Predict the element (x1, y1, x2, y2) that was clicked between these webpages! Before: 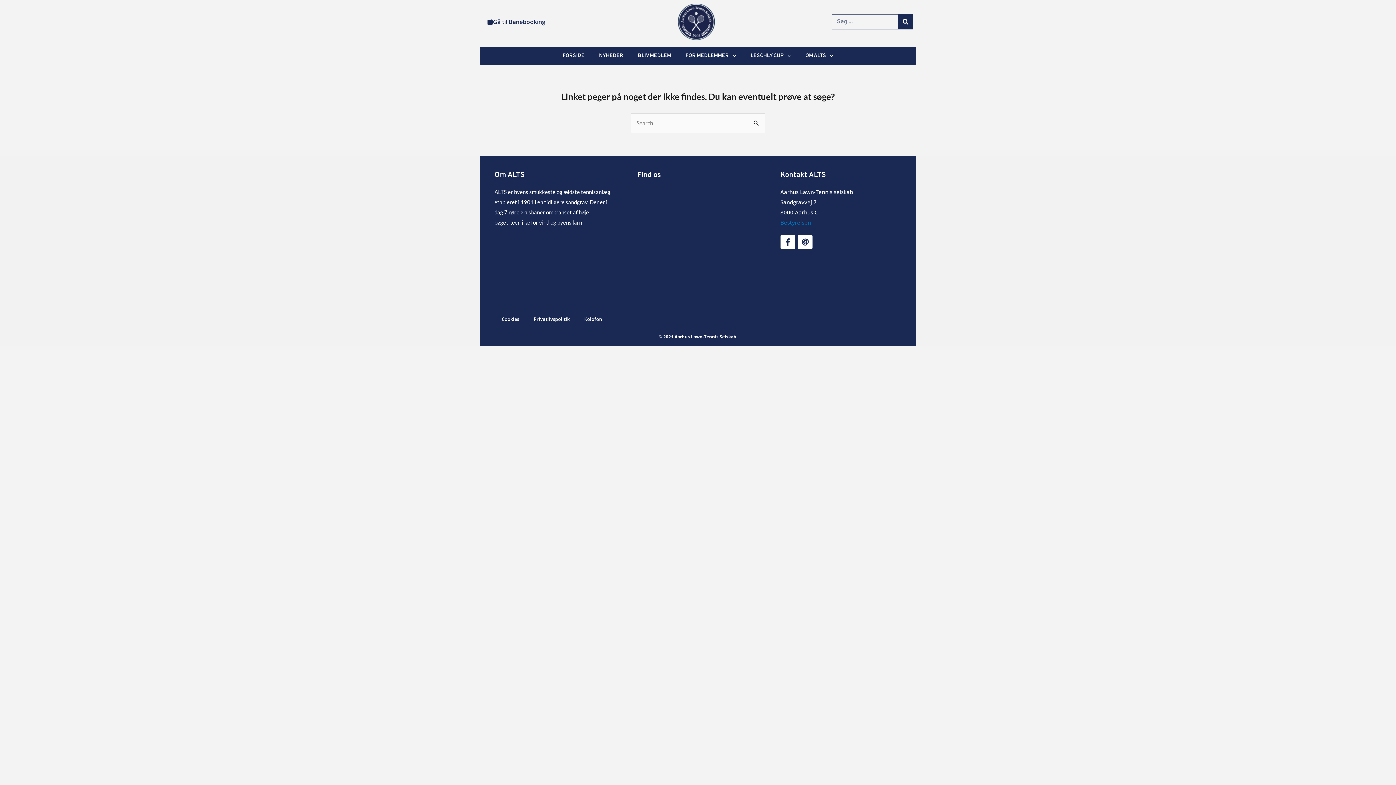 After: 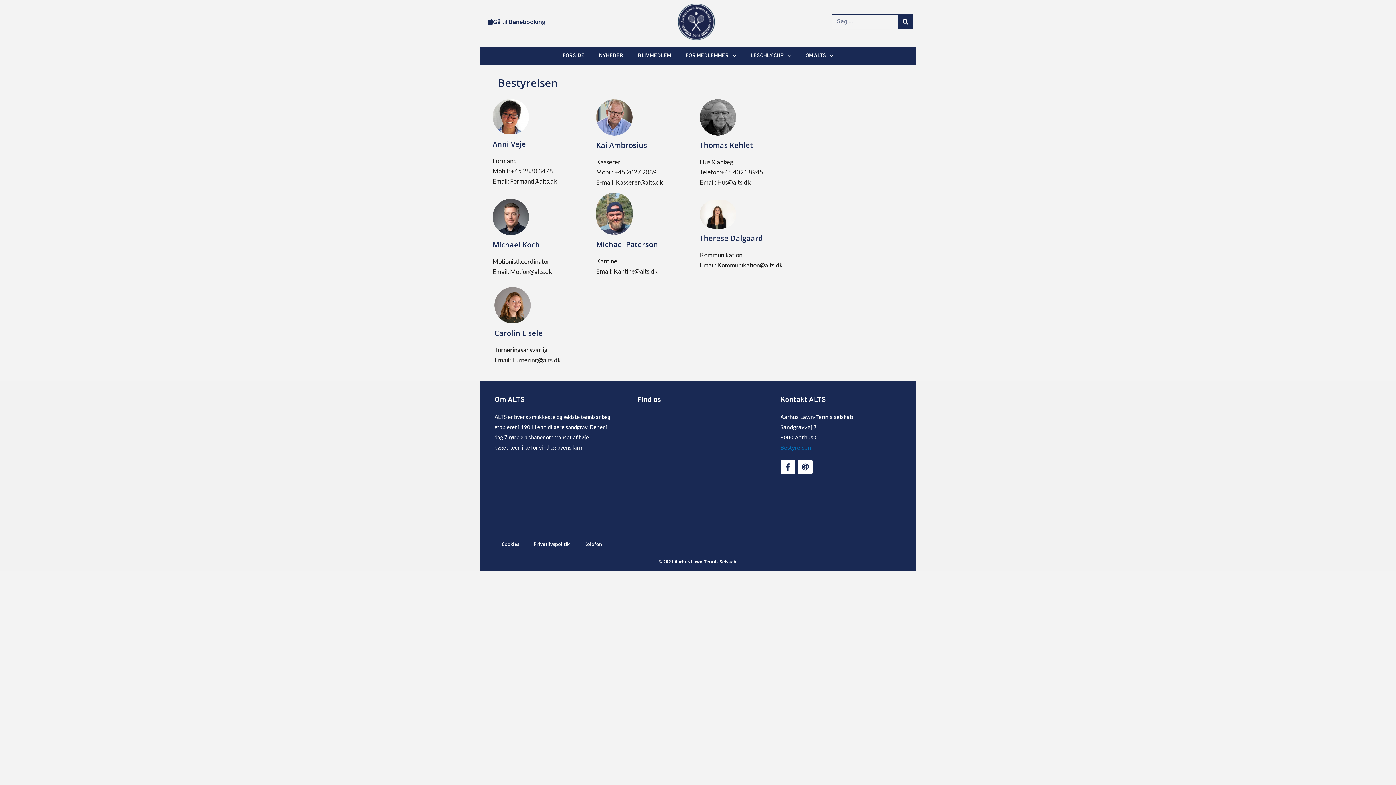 Action: label: Bestyrelsen bbox: (780, 218, 811, 226)